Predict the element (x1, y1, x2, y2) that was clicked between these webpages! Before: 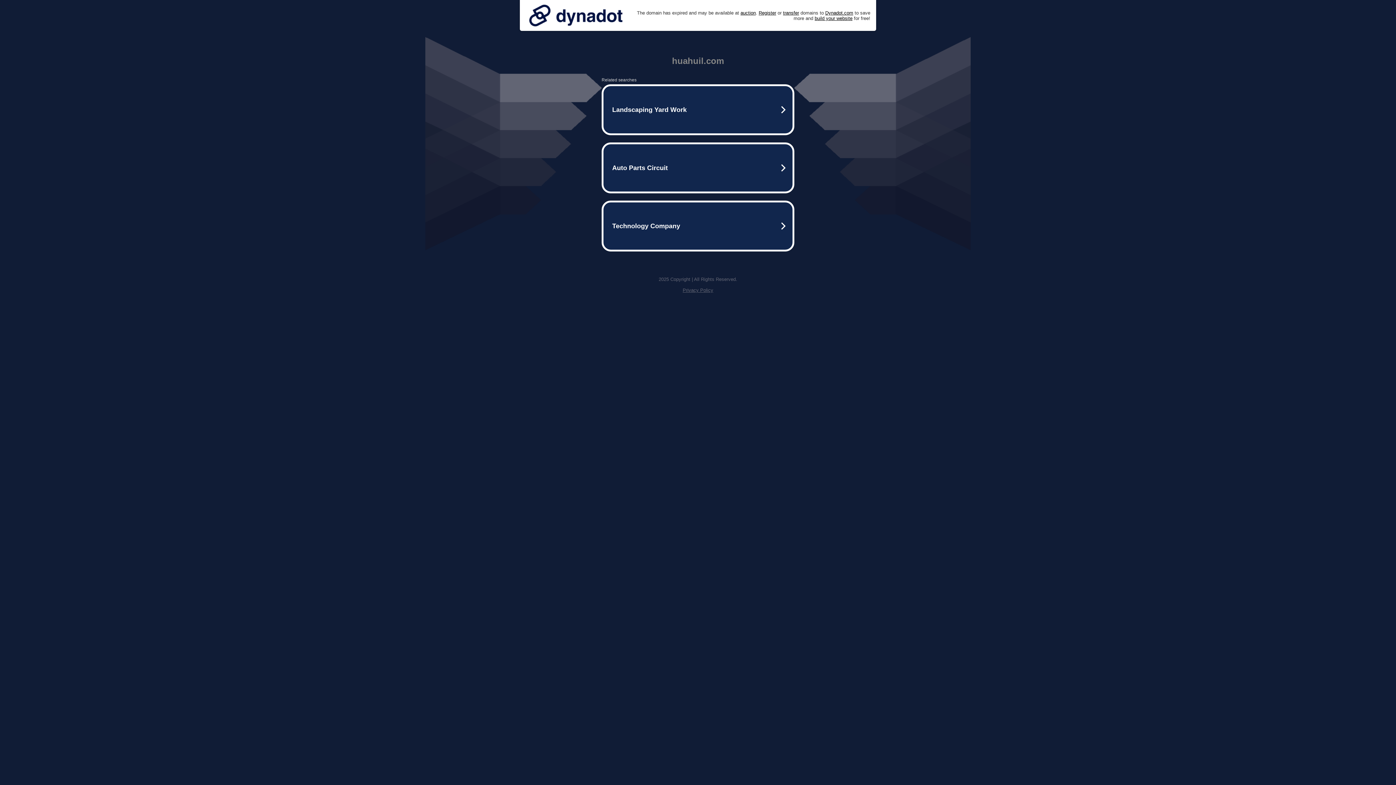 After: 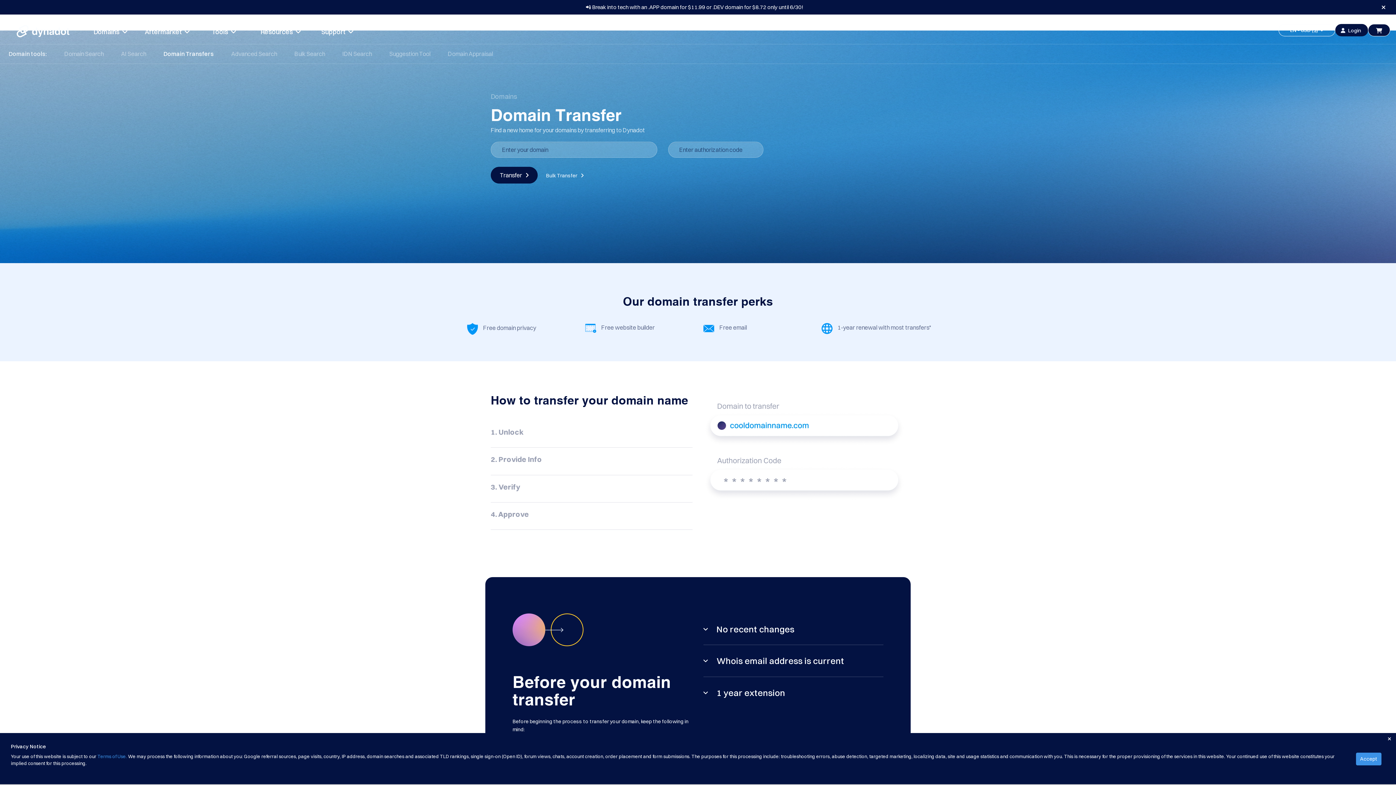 Action: label: transfer bbox: (783, 10, 799, 15)